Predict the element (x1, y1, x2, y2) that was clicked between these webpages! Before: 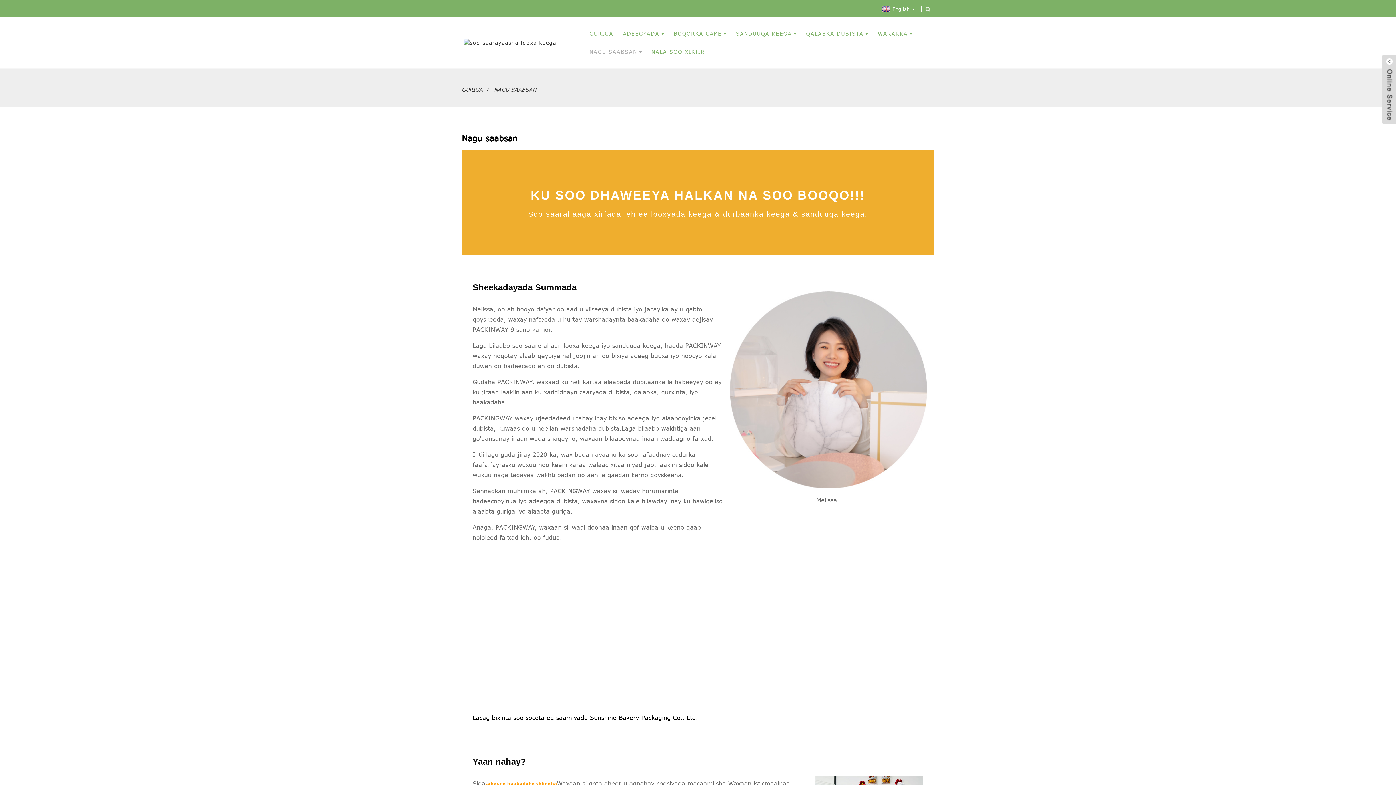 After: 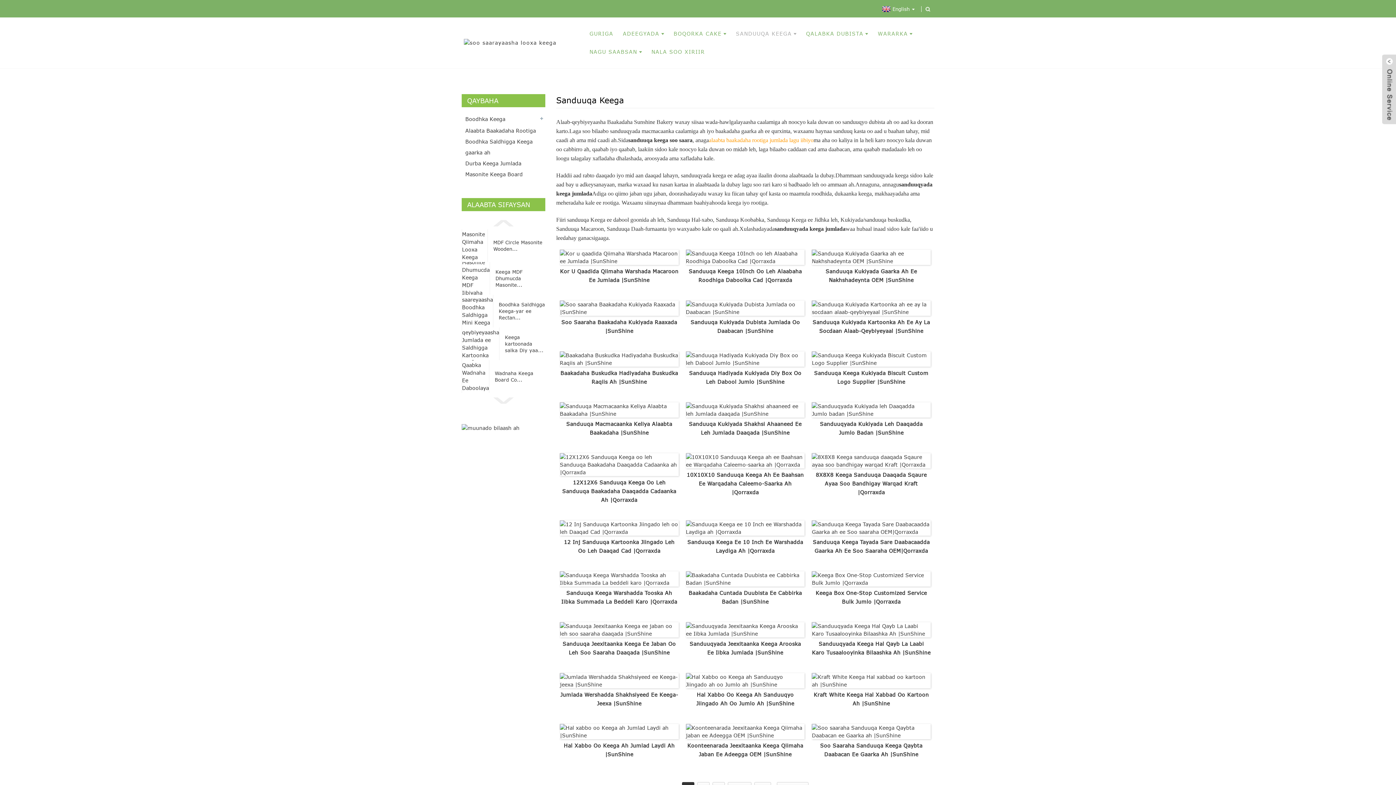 Action: label: SANDUUQA KEEGA bbox: (736, 24, 796, 42)